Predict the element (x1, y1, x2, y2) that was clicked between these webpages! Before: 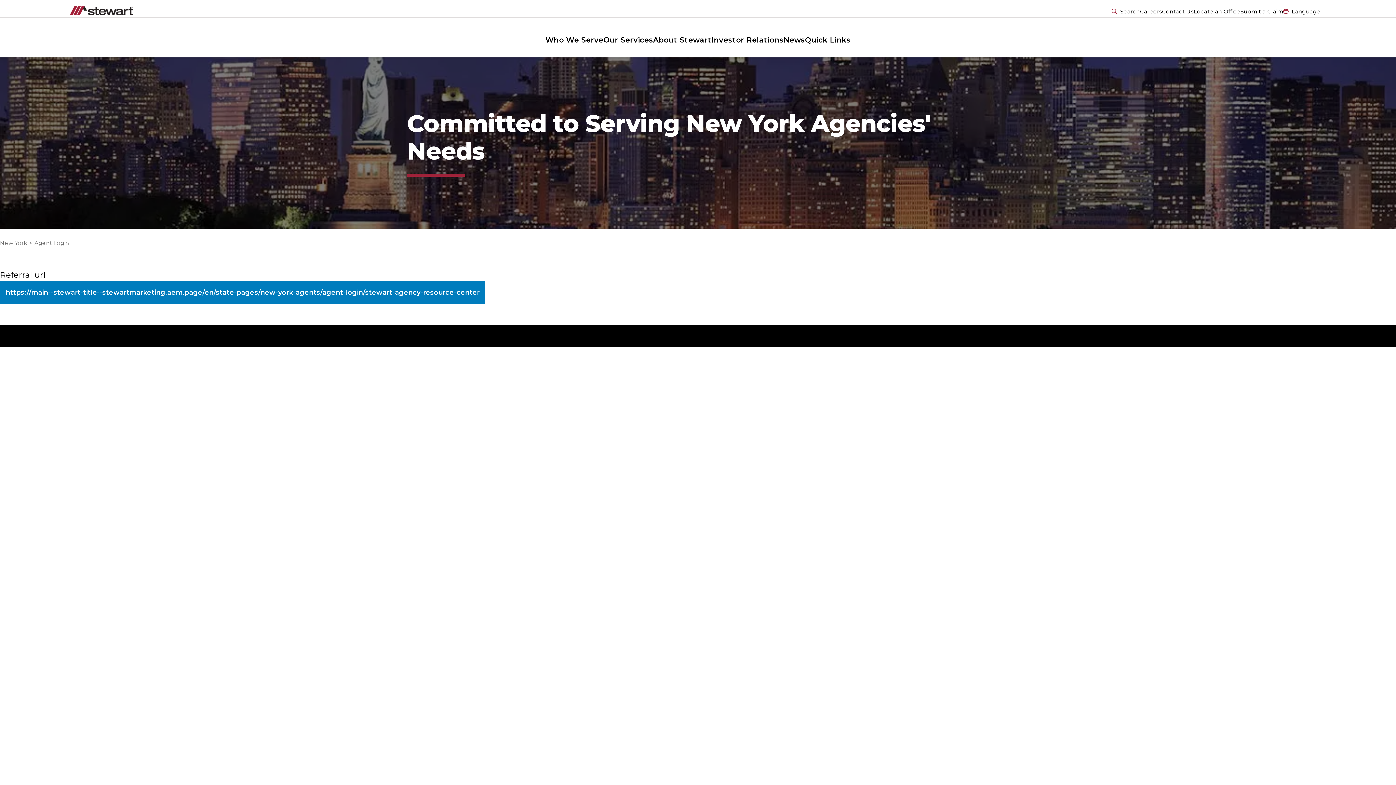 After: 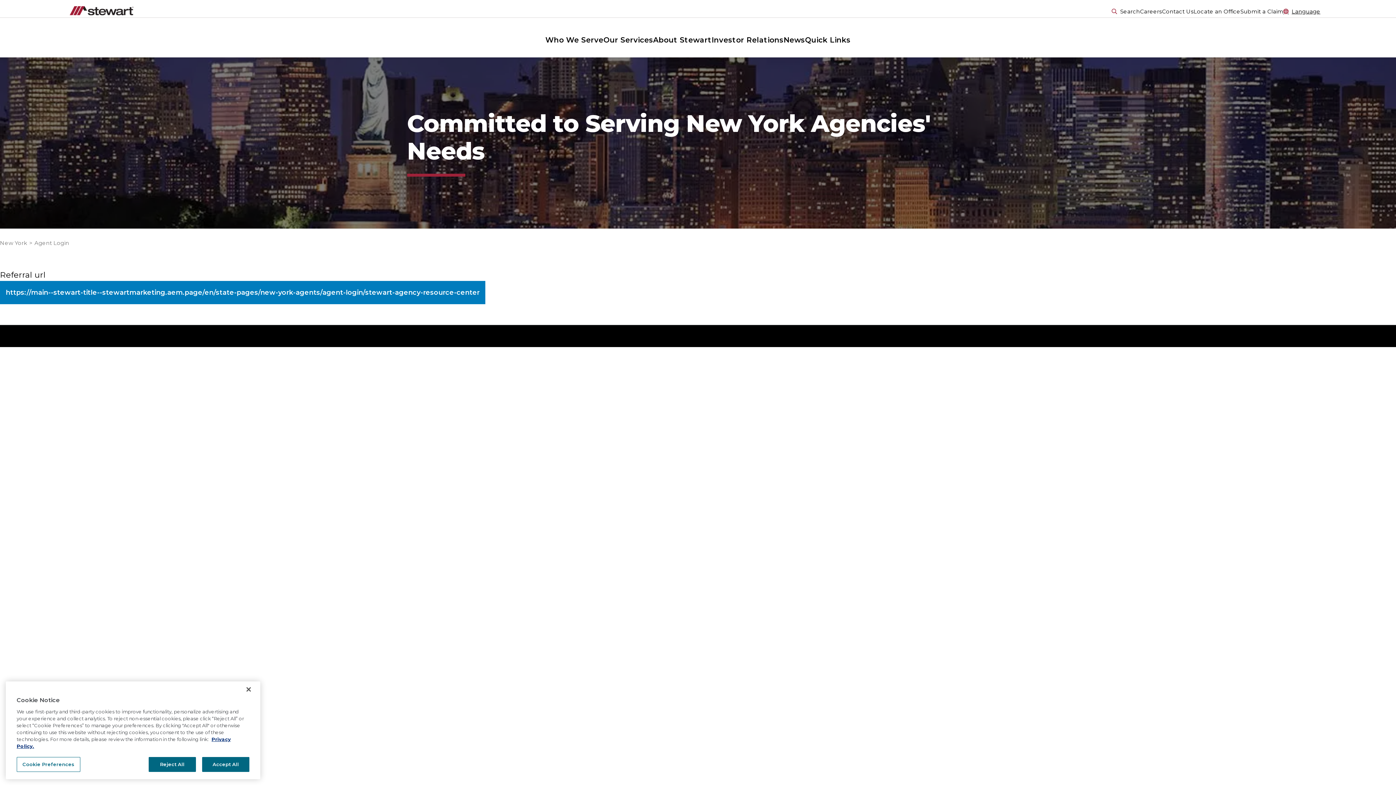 Action: label: Language bbox: (1283, 5, 1320, 17)